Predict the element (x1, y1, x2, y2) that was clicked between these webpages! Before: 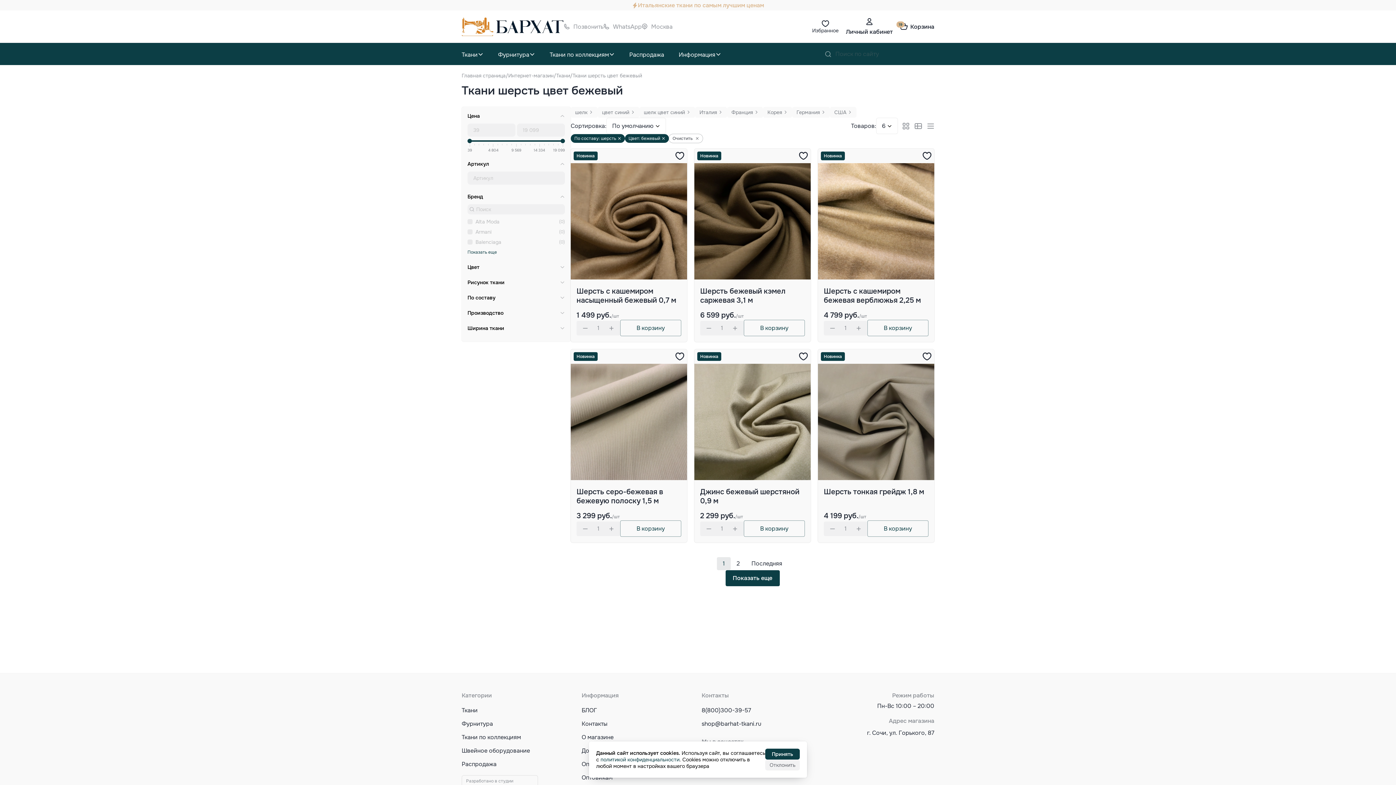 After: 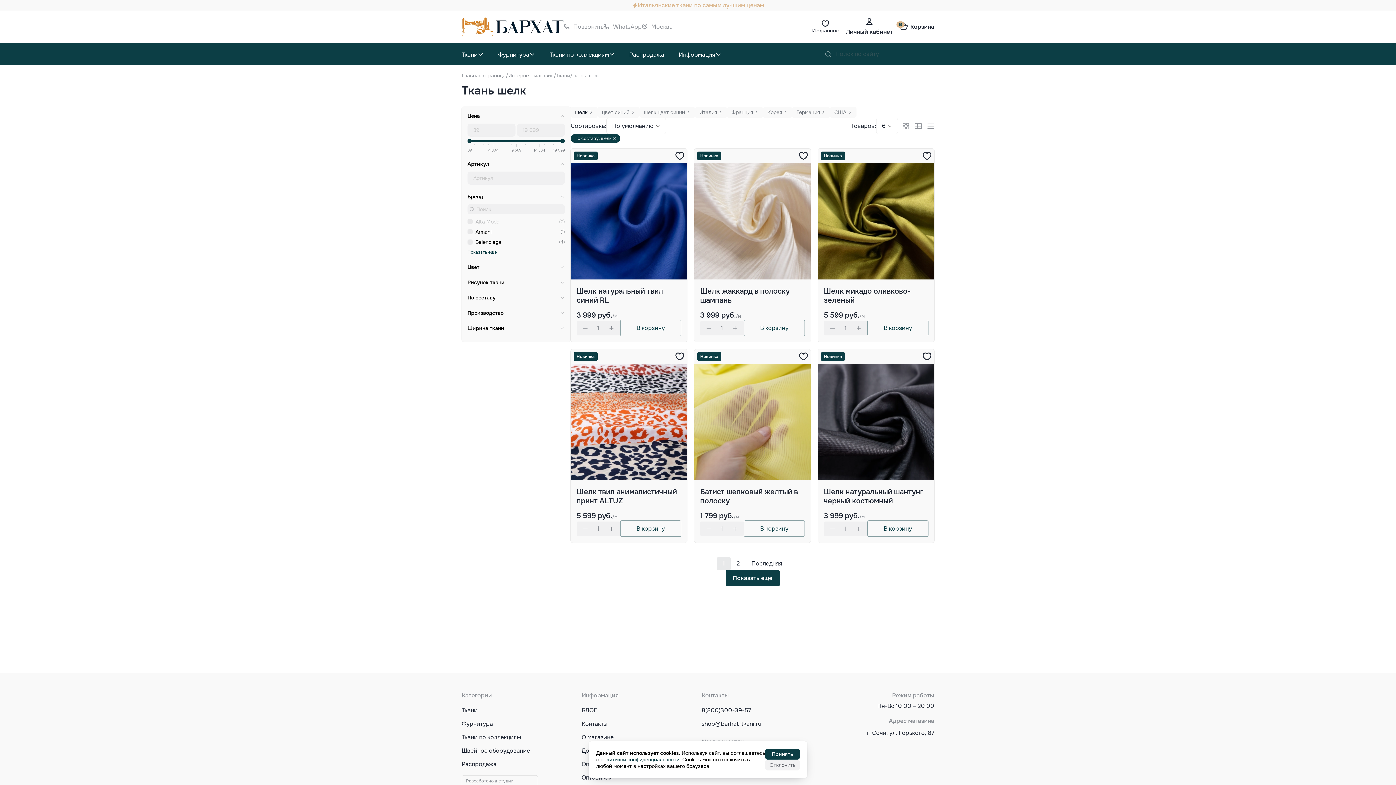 Action: bbox: (570, 106, 597, 117) label: шелк